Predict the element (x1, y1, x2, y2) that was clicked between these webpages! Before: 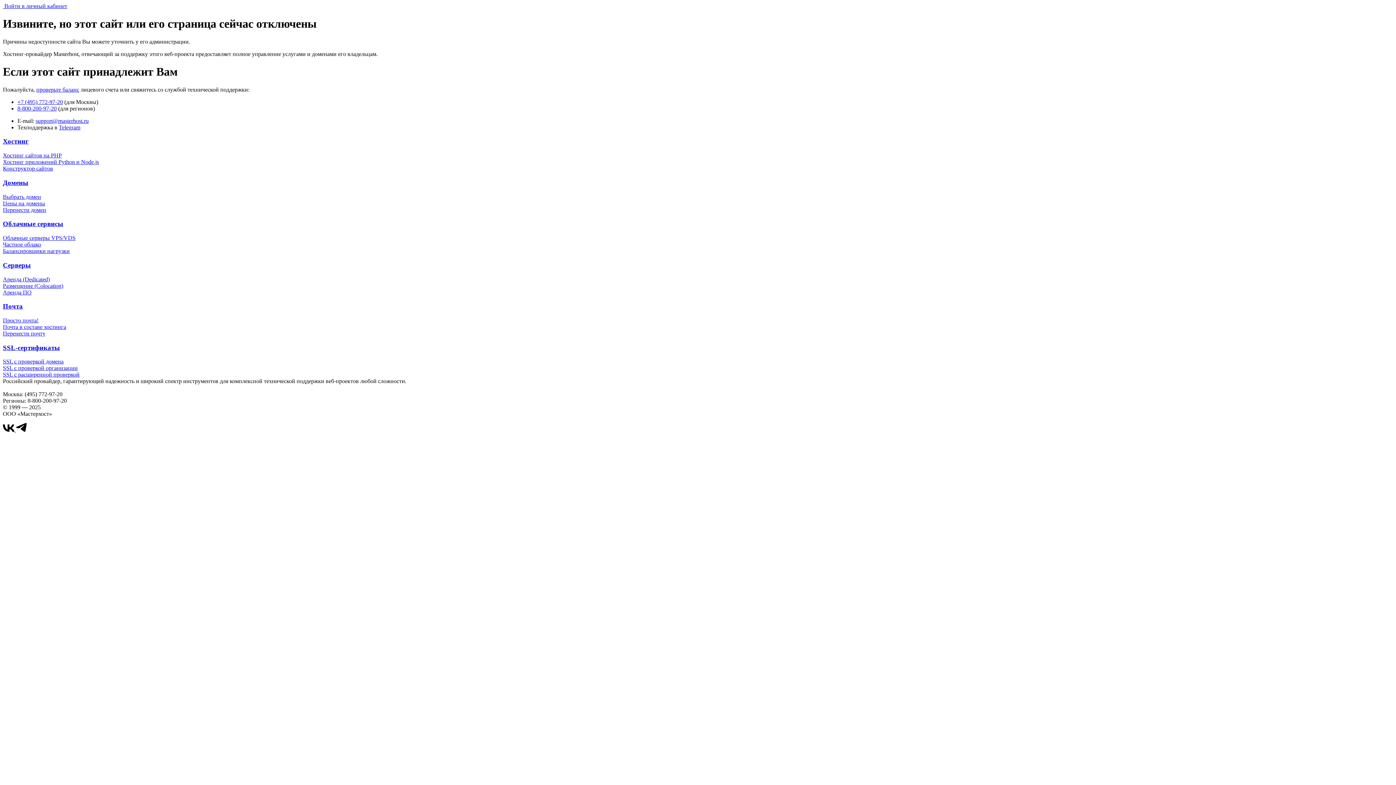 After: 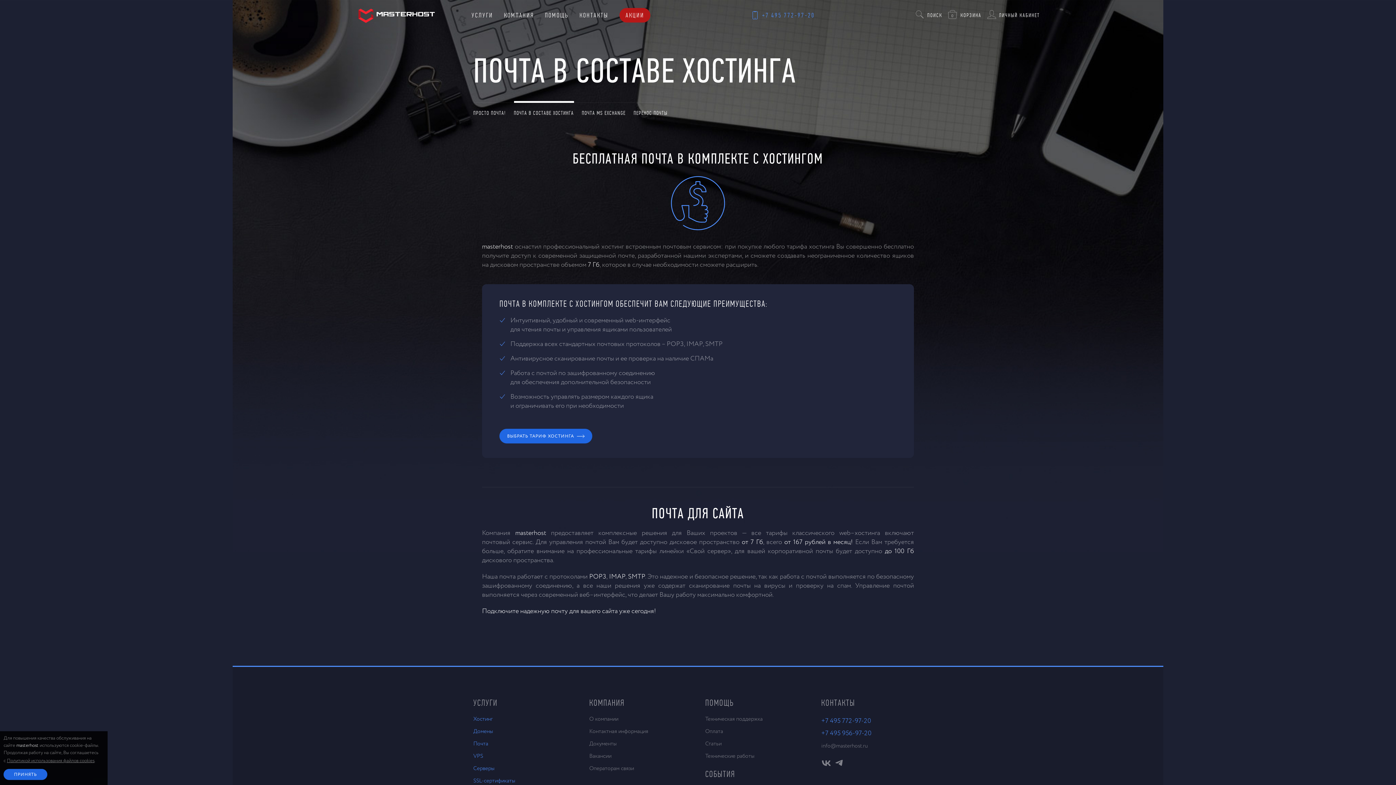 Action: bbox: (2, 323, 66, 330) label: Почта в составе хостинга